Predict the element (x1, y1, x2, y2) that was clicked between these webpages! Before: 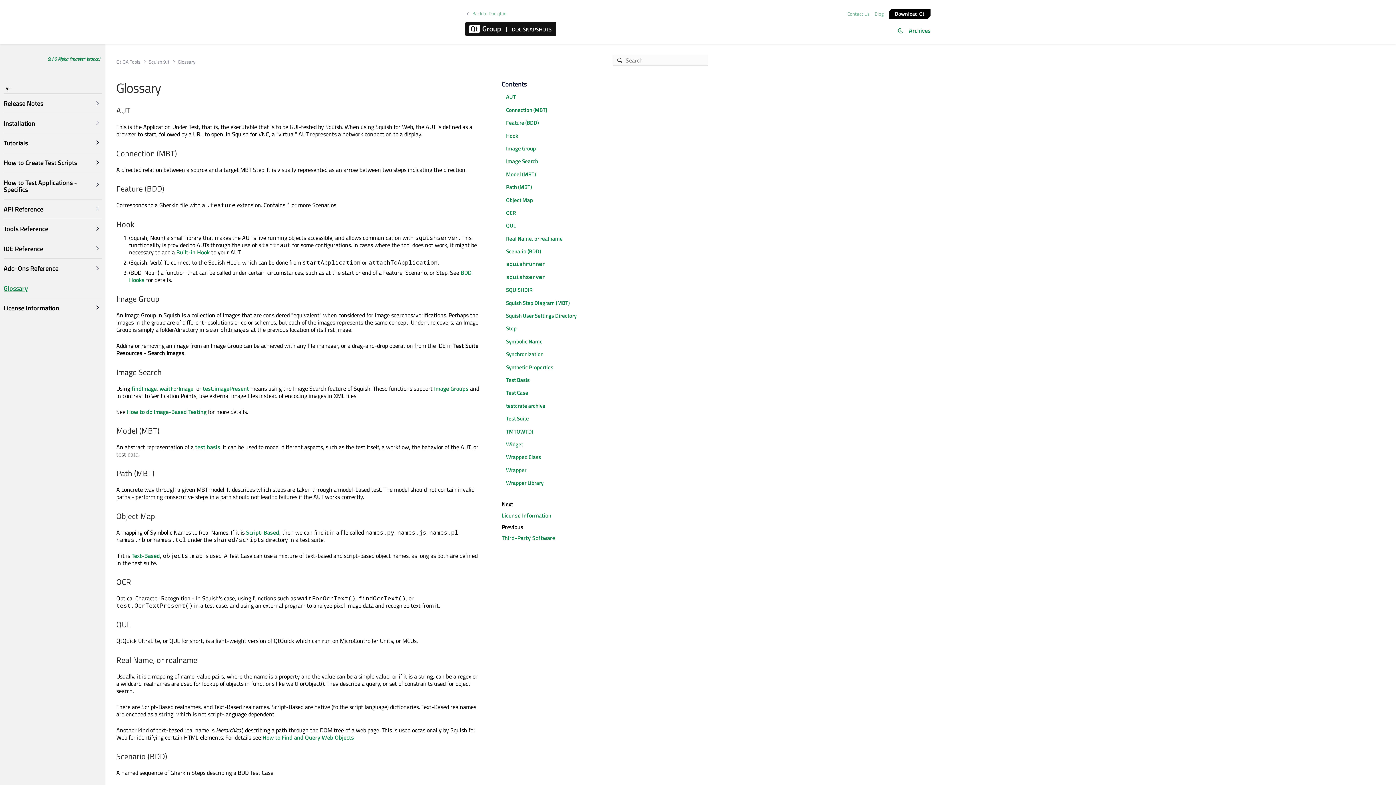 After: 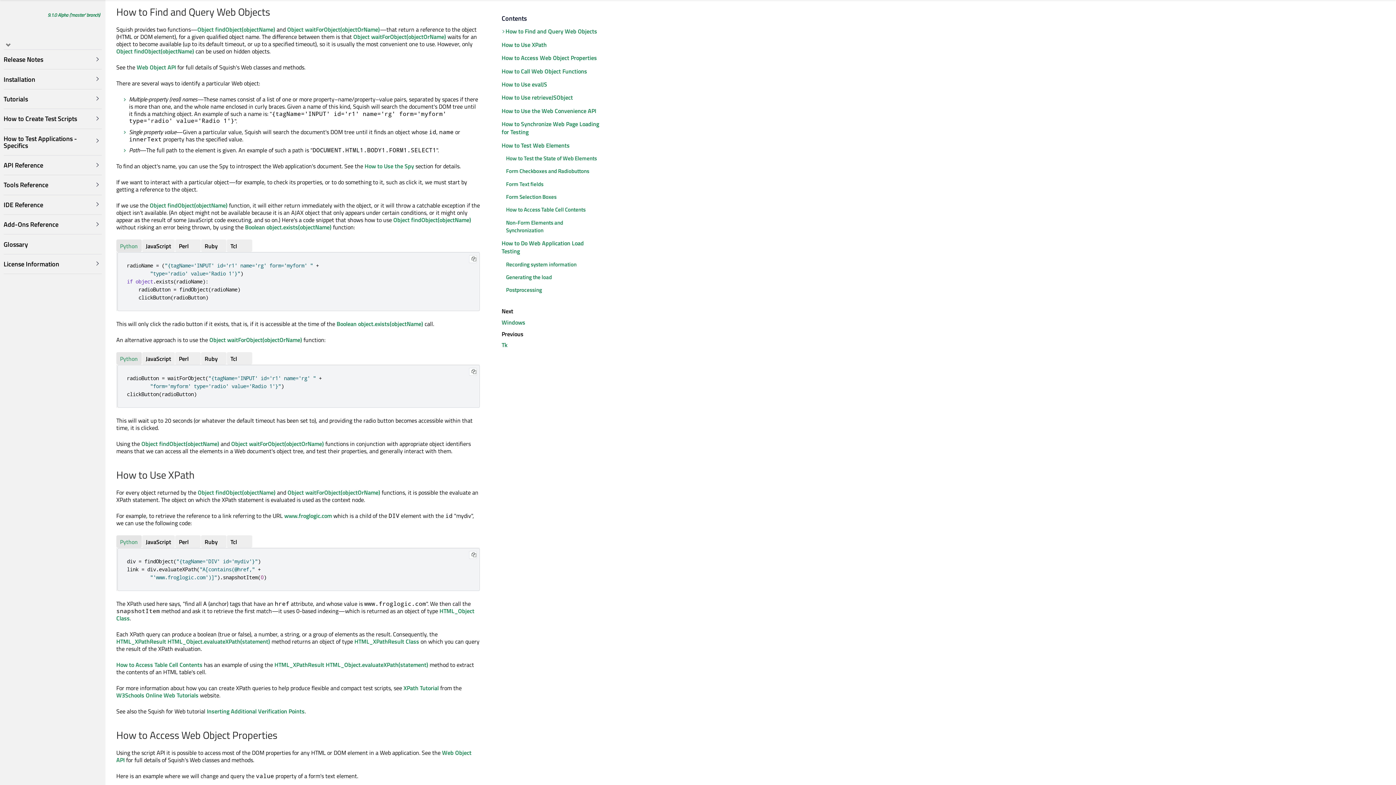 Action: bbox: (262, 733, 354, 742) label: How to Find and Query Web Objects